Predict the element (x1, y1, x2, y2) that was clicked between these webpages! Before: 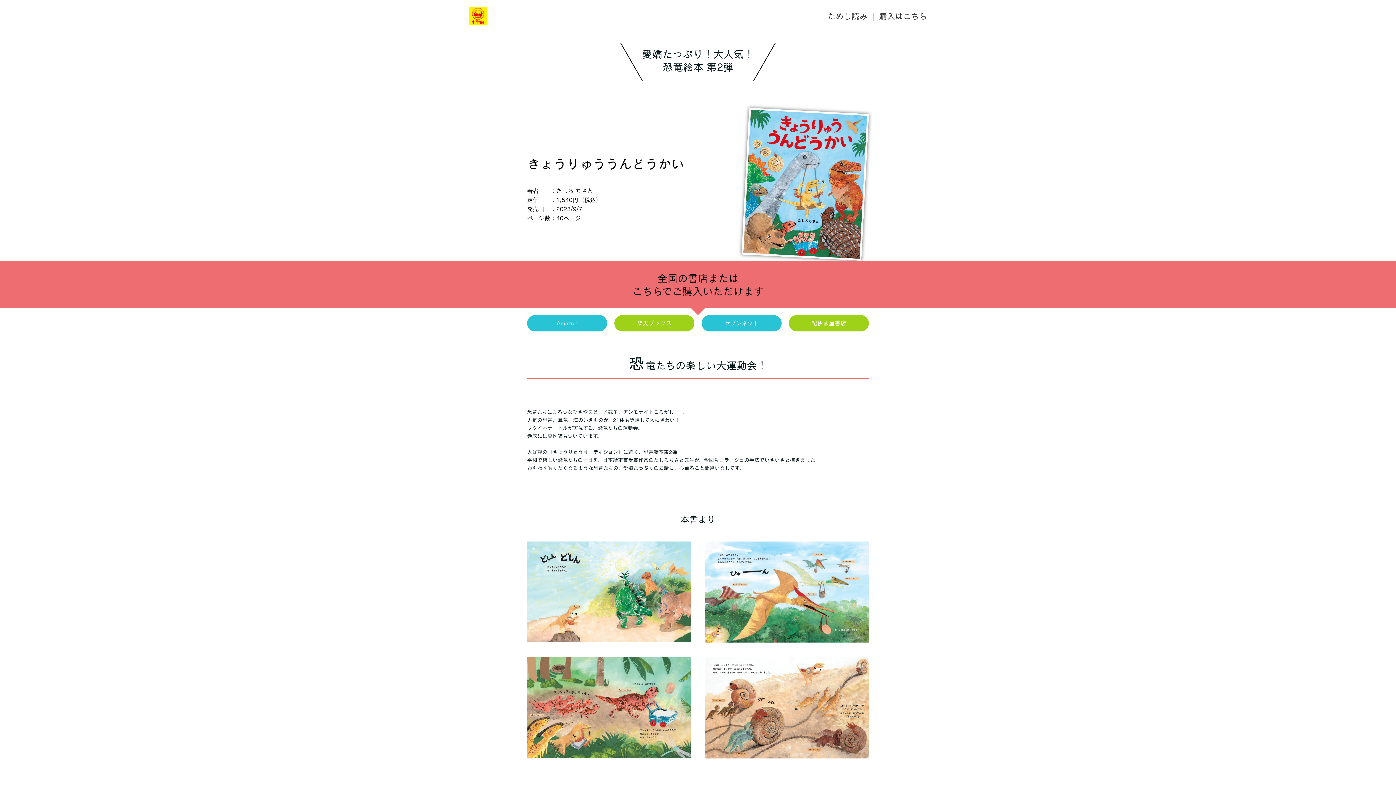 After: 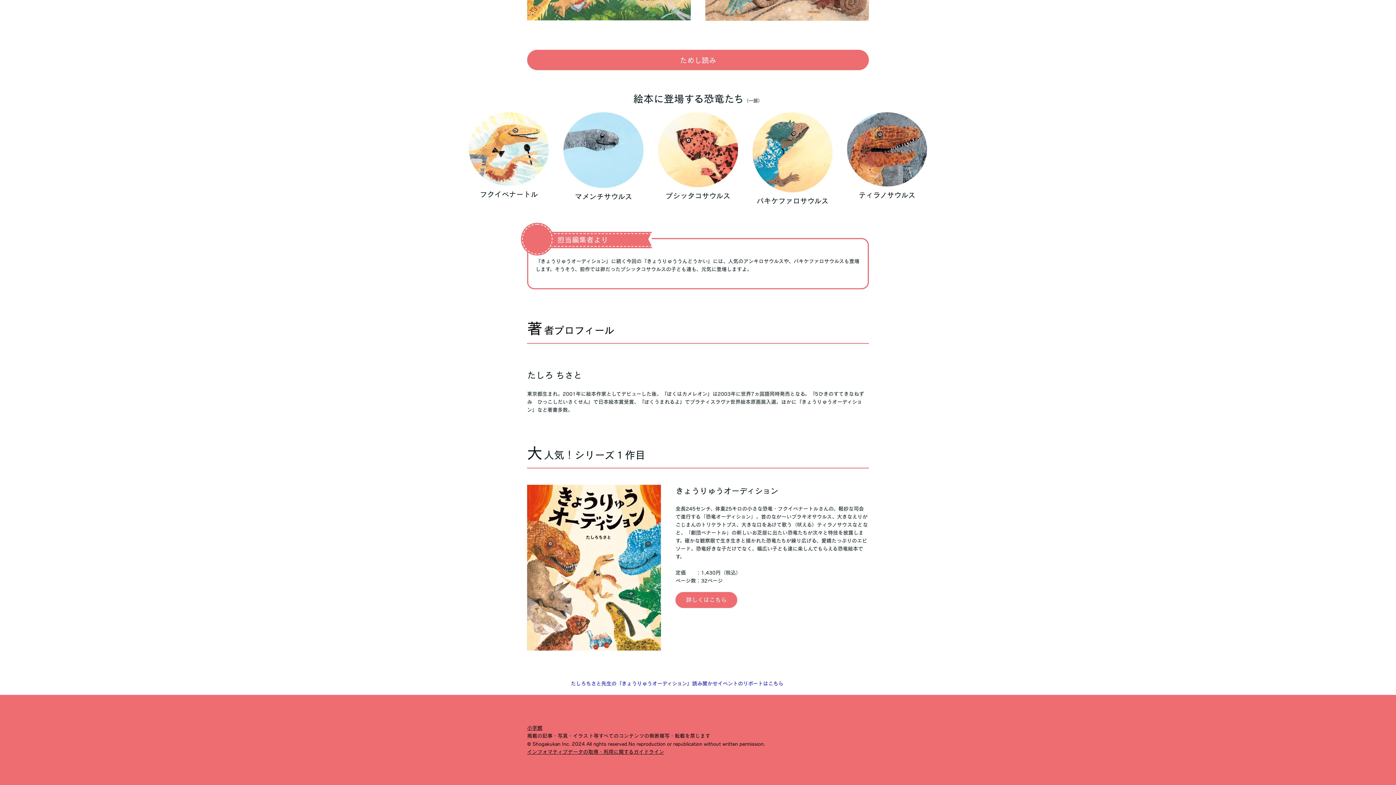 Action: bbox: (827, 10, 867, 22) label: ためし読み